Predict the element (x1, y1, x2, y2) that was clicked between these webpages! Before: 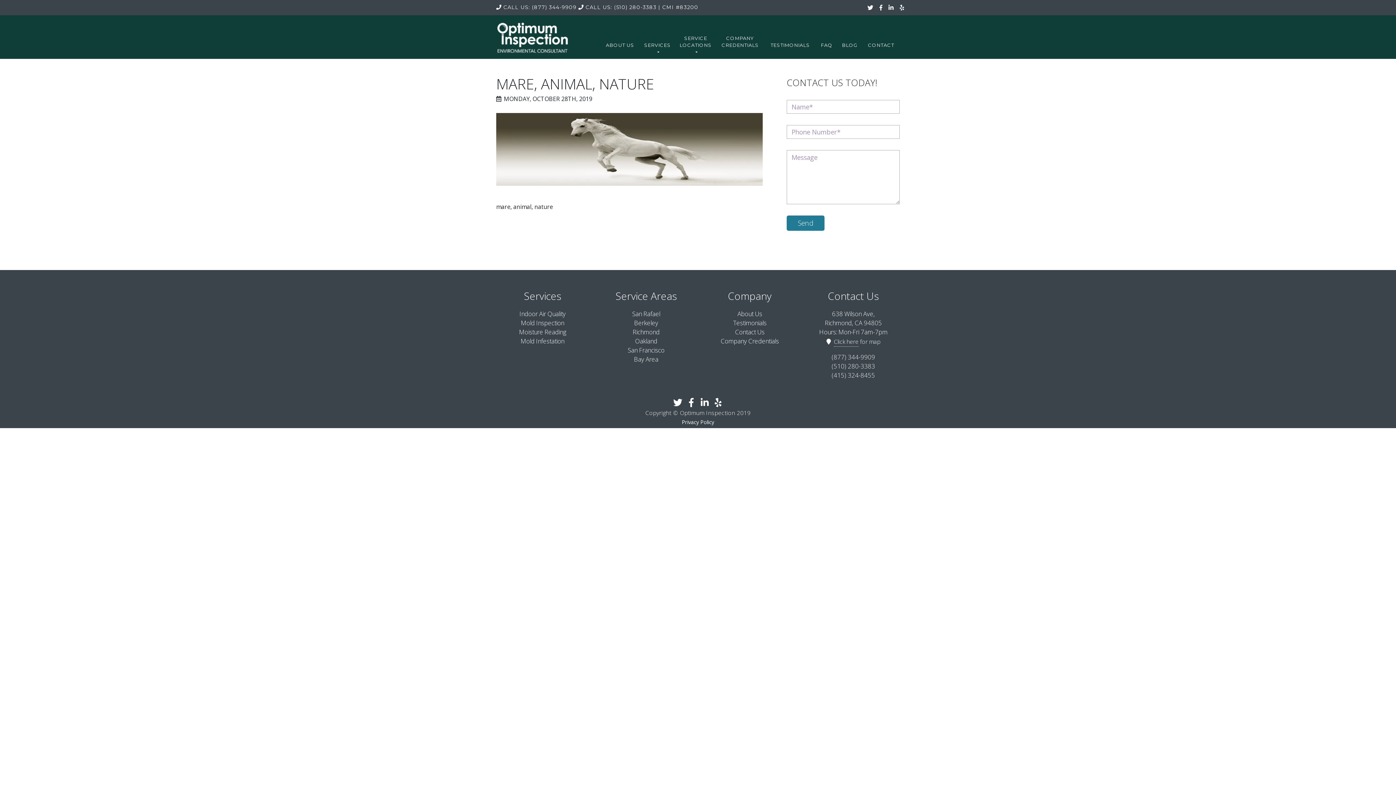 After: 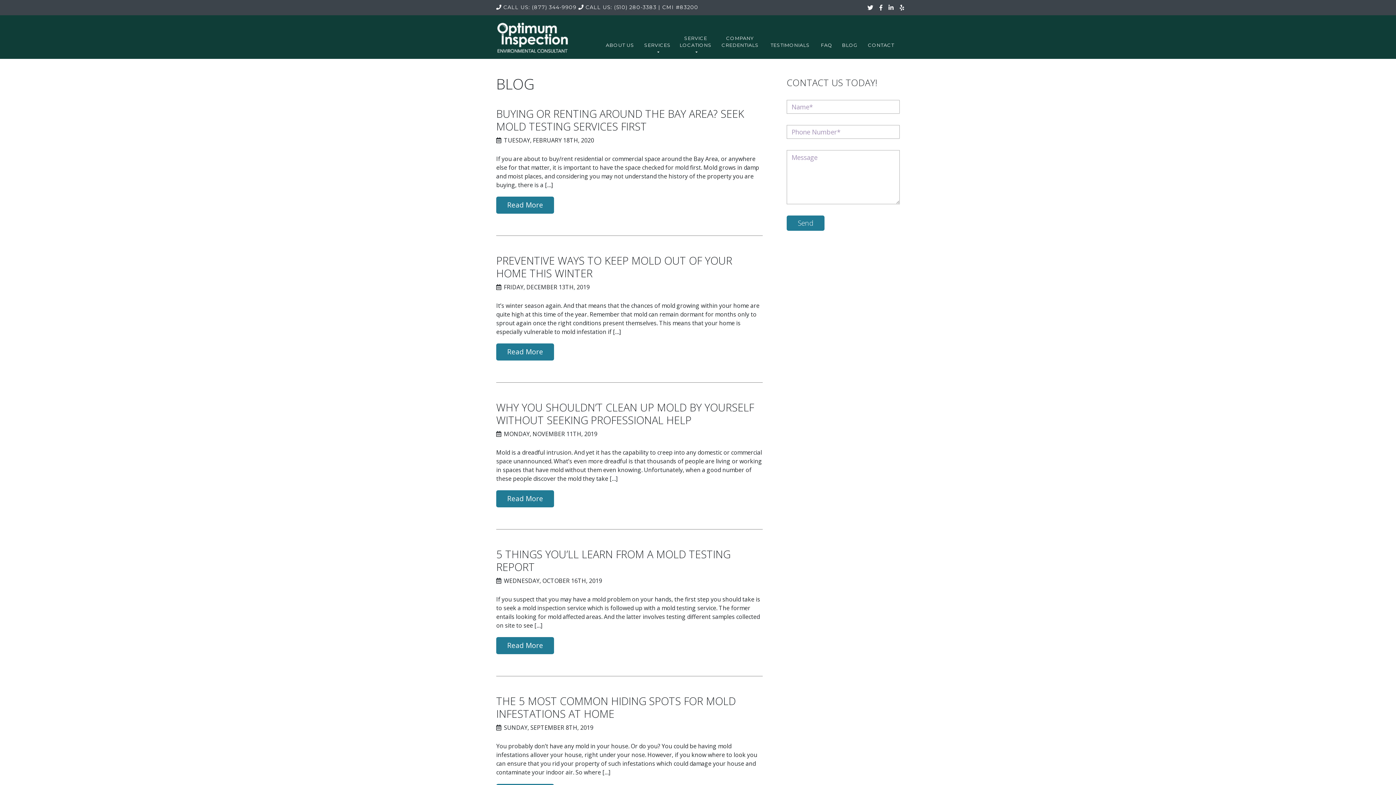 Action: label: BLOG bbox: (837, 39, 862, 50)